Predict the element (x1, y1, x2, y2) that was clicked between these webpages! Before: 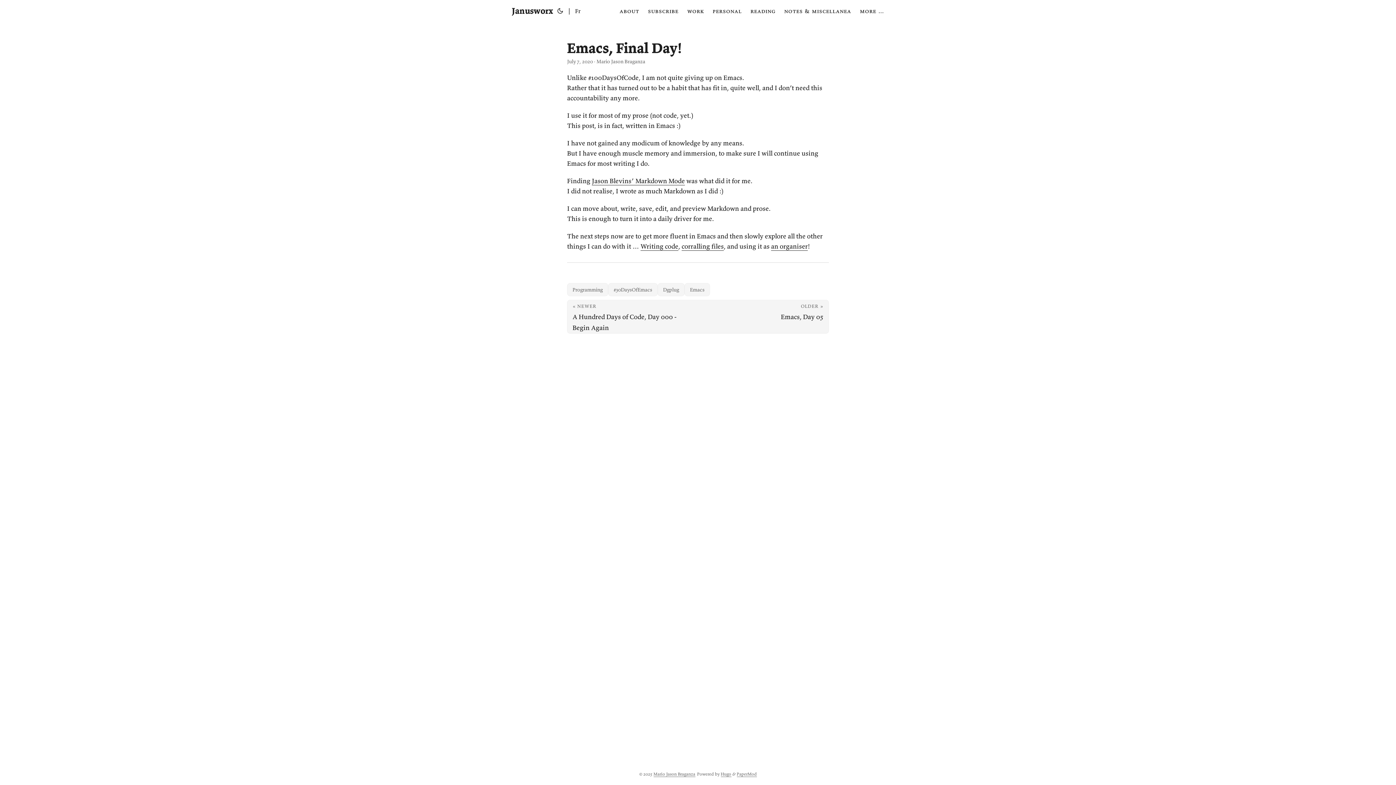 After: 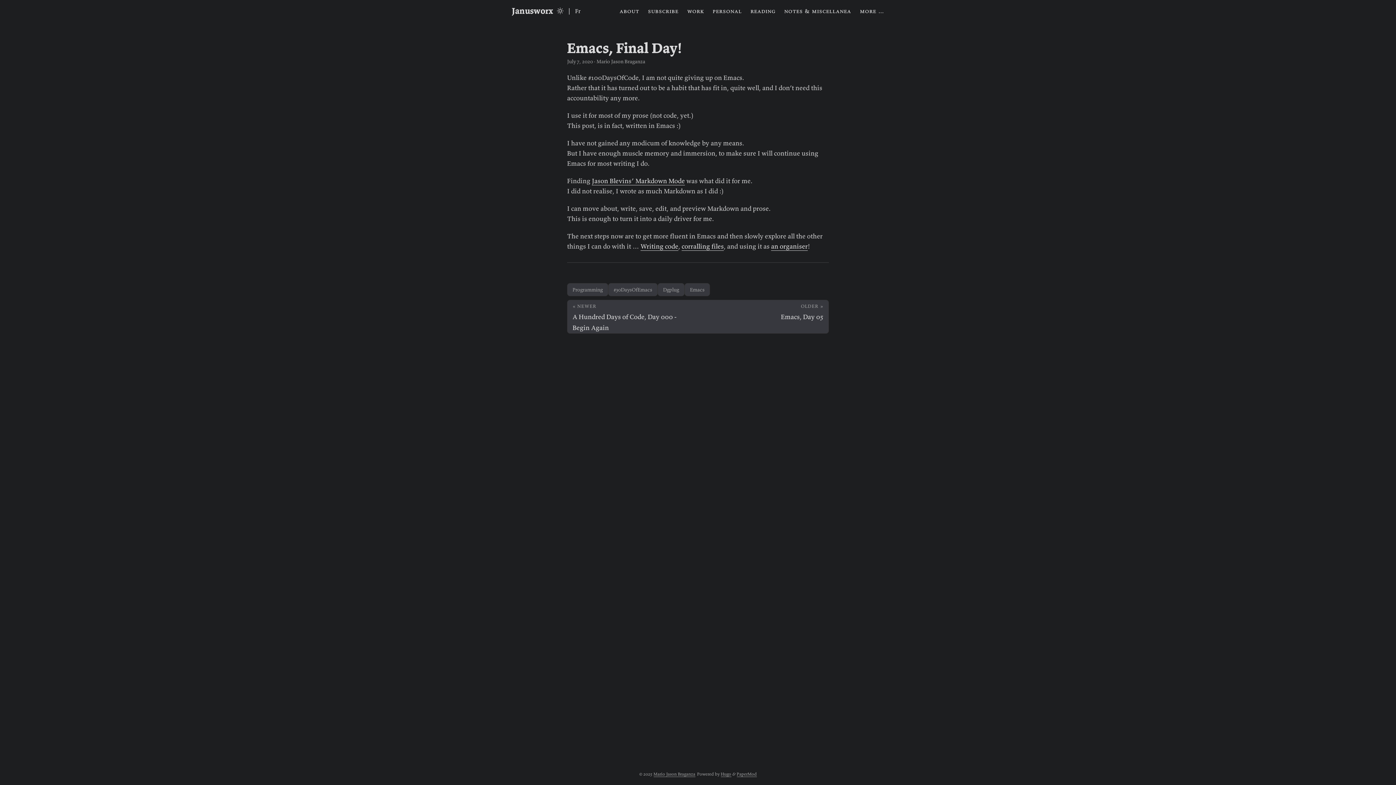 Action: bbox: (556, 0, 564, 21)